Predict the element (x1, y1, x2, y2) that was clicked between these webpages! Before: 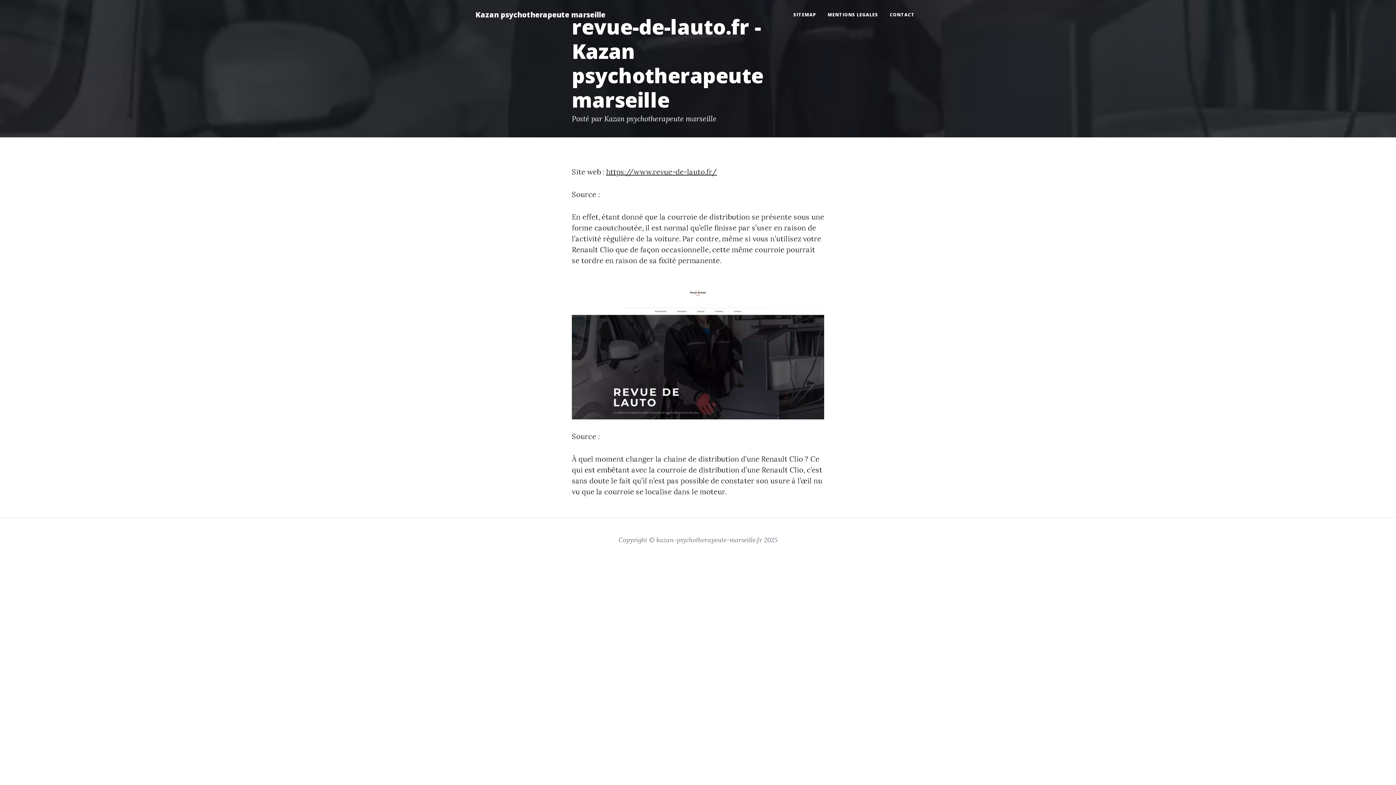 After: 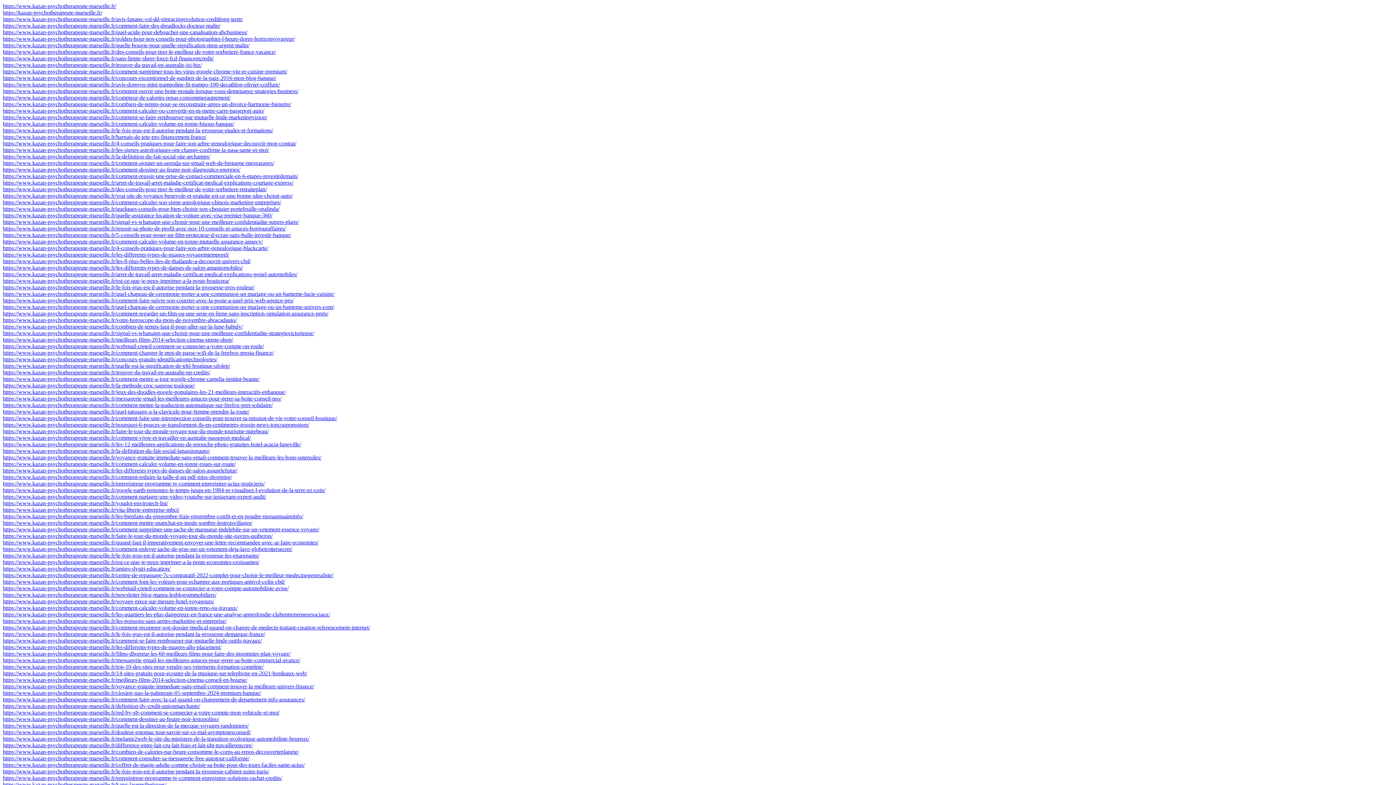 Action: bbox: (787, 2, 822, 26) label: SITEMAP